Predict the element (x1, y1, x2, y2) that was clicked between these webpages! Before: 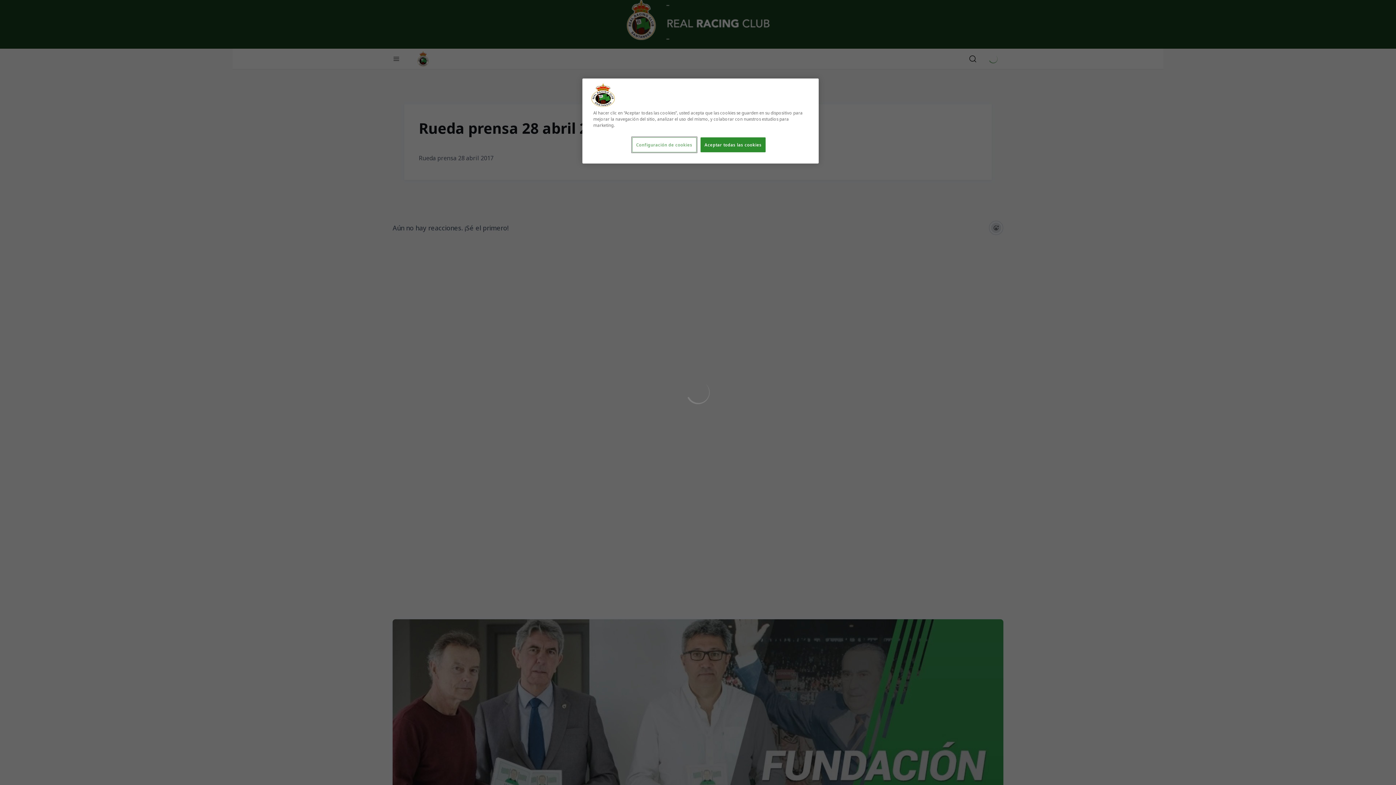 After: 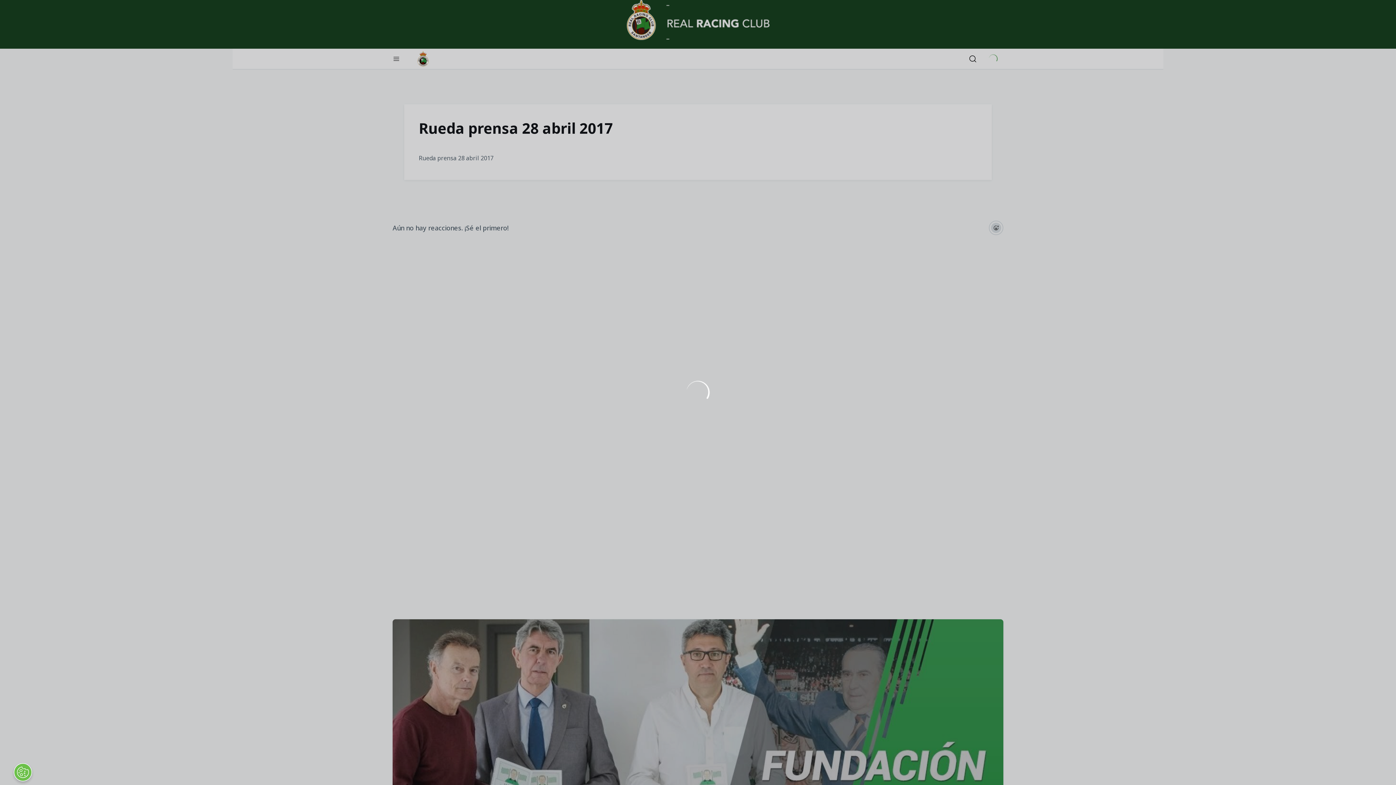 Action: bbox: (700, 137, 765, 152) label: Aceptar todas las cookies